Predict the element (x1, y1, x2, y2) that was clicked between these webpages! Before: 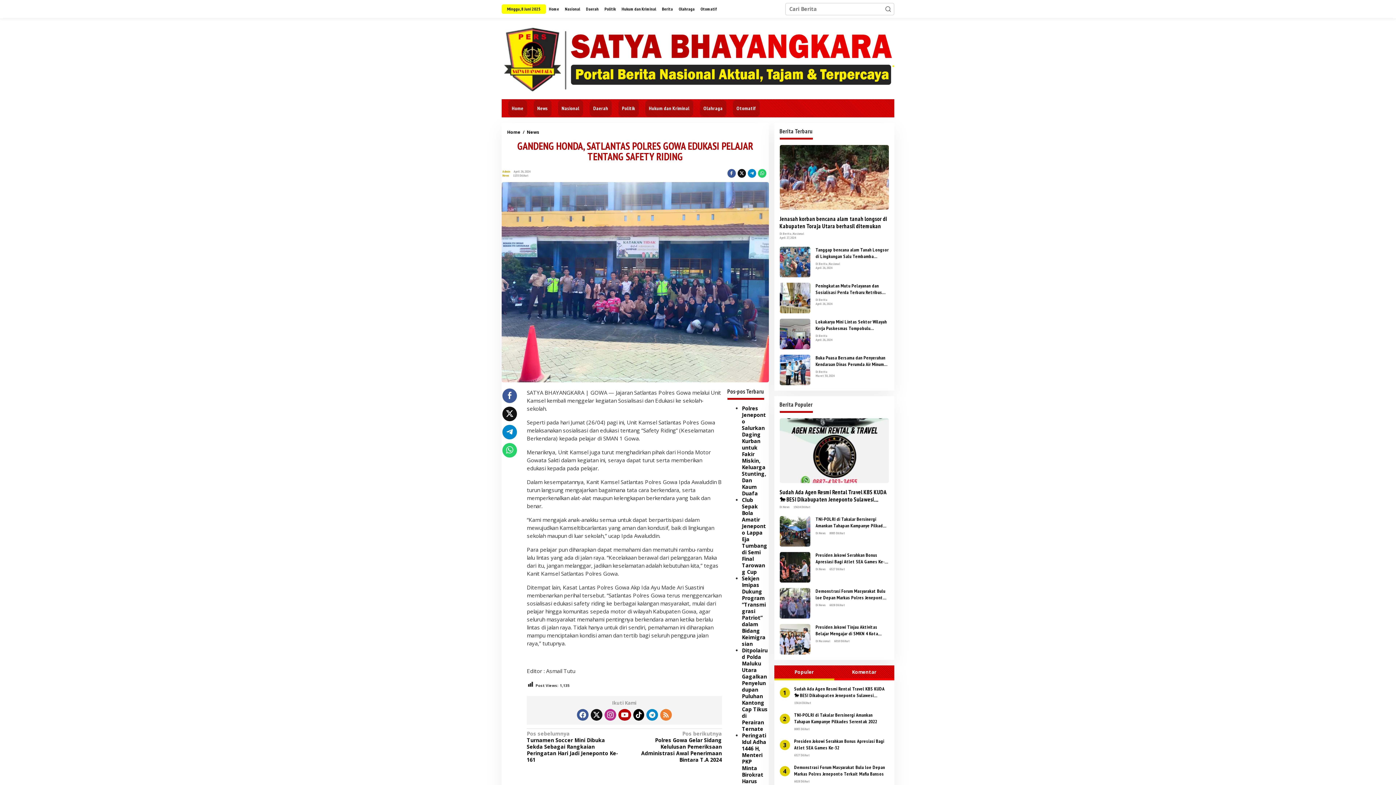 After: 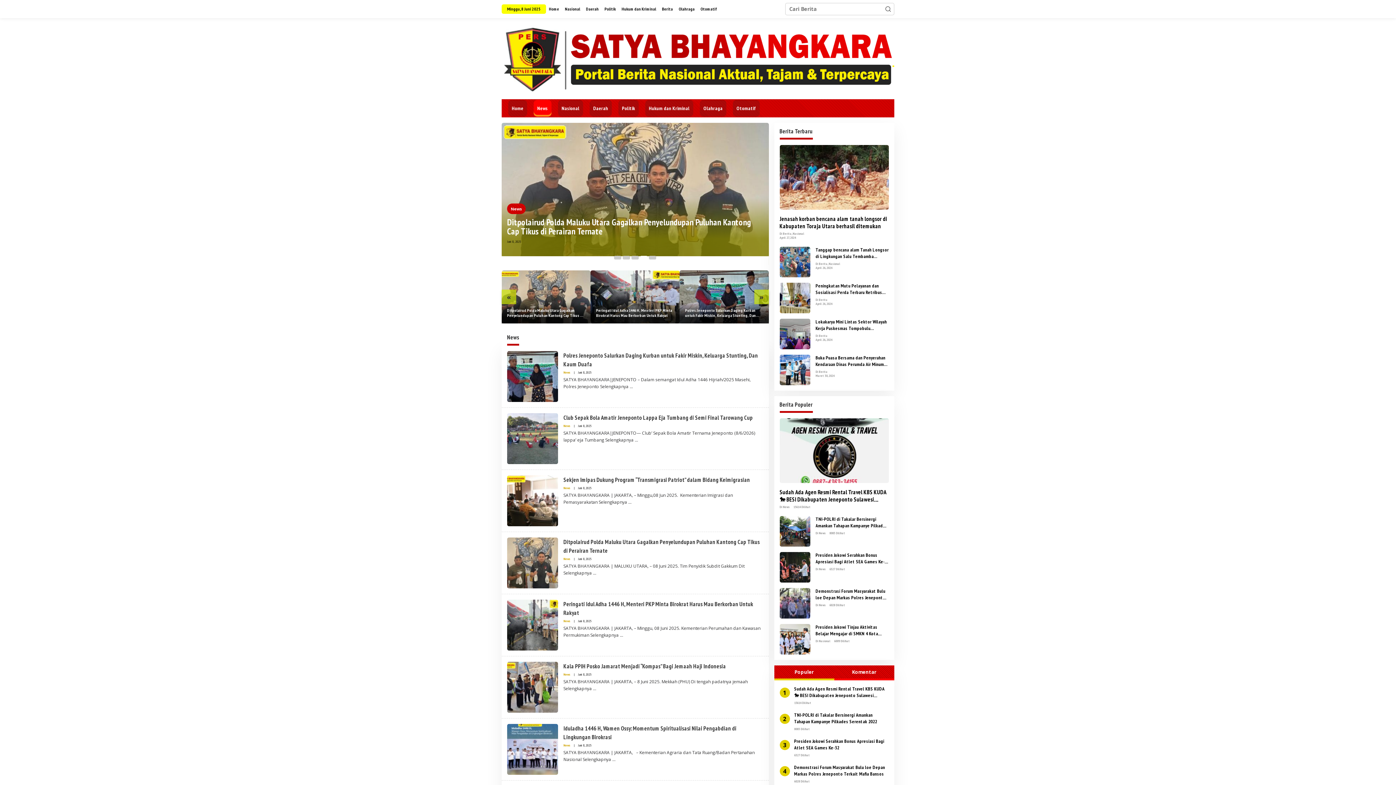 Action: label: News bbox: (533, 99, 551, 116)